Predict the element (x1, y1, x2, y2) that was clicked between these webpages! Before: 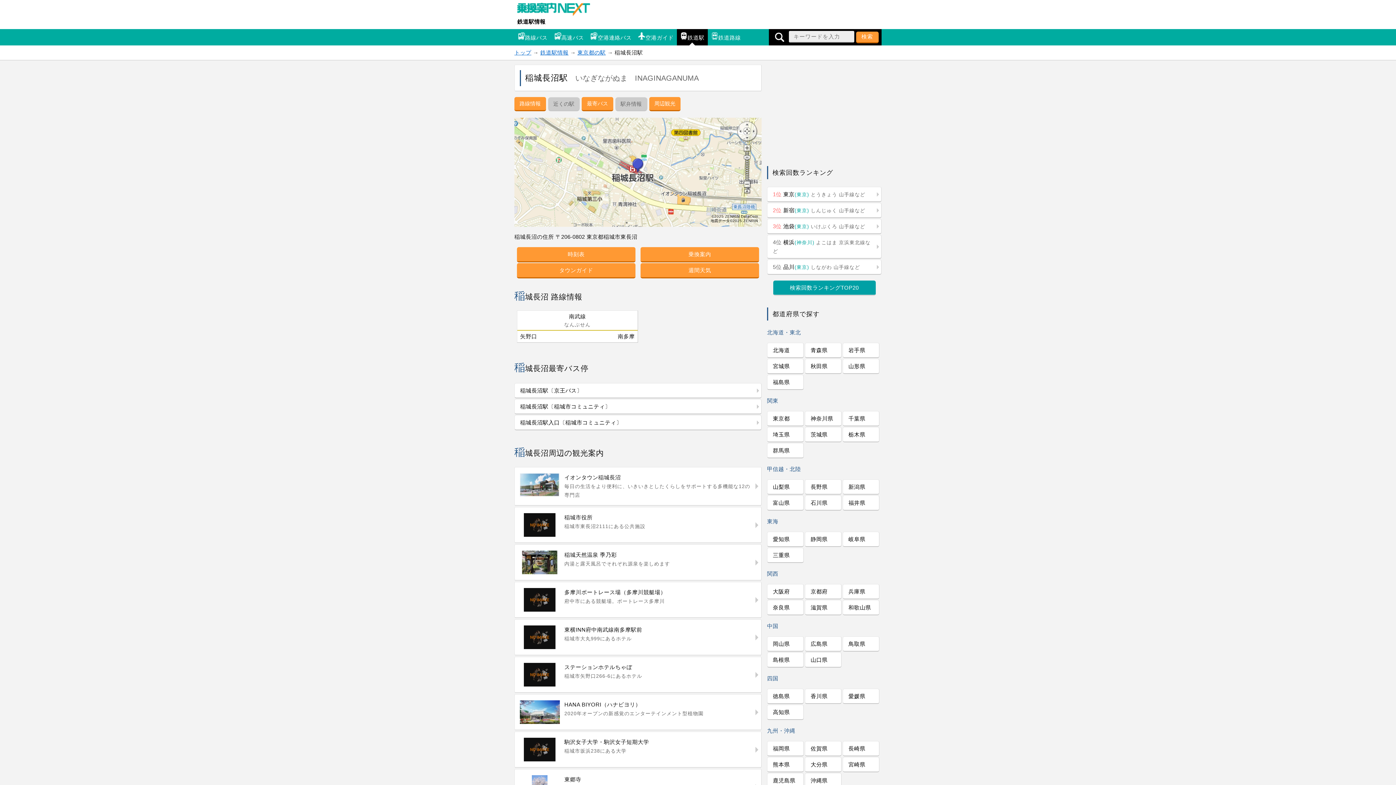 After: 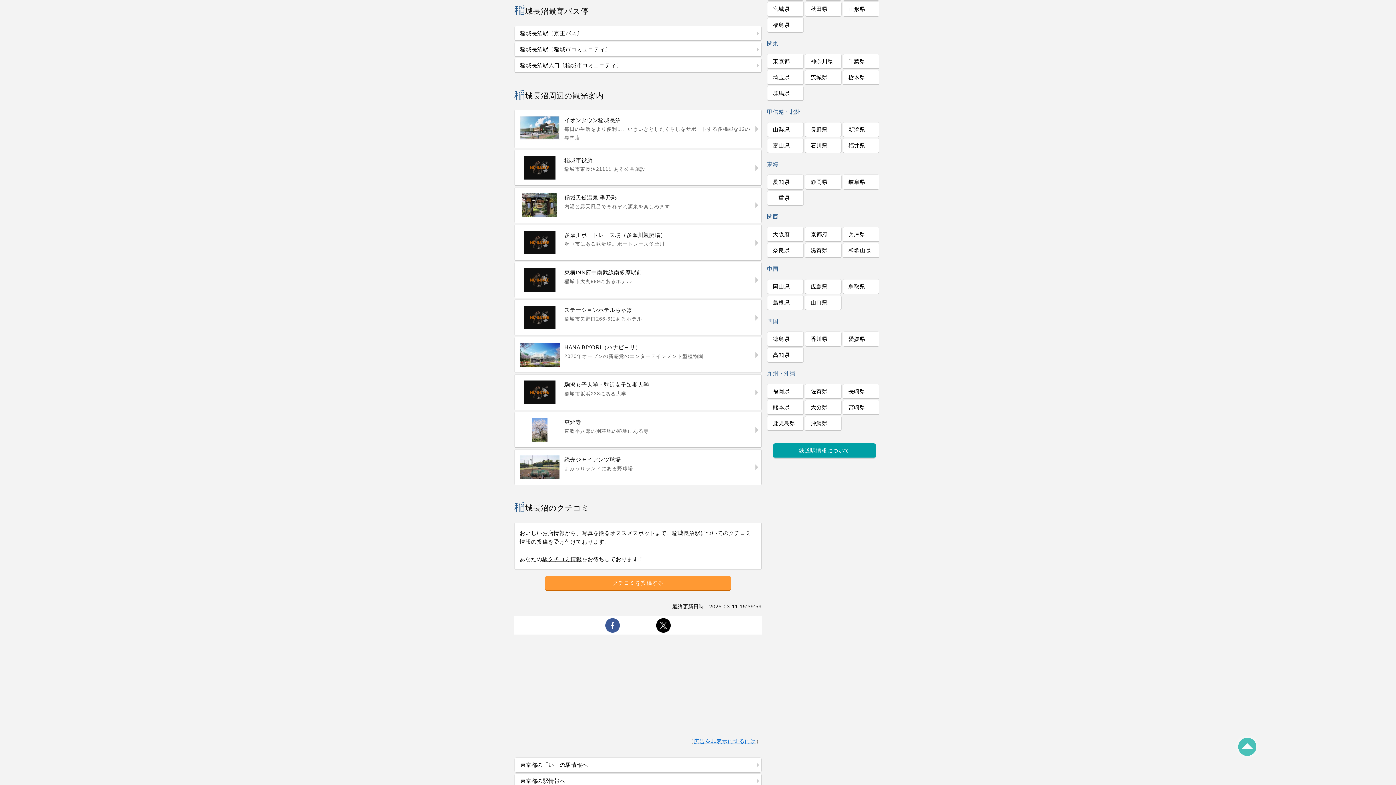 Action: label: 最寄バス bbox: (581, 97, 613, 111)